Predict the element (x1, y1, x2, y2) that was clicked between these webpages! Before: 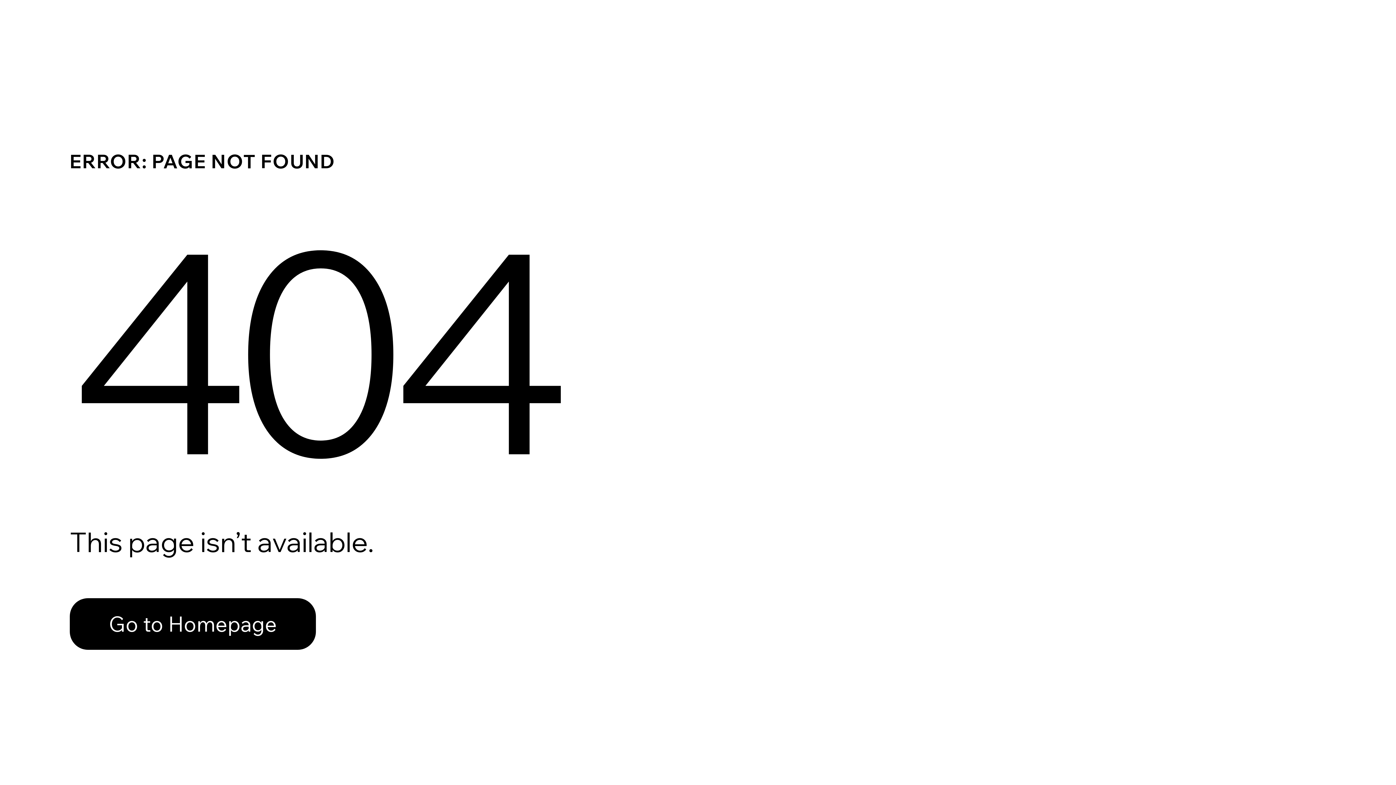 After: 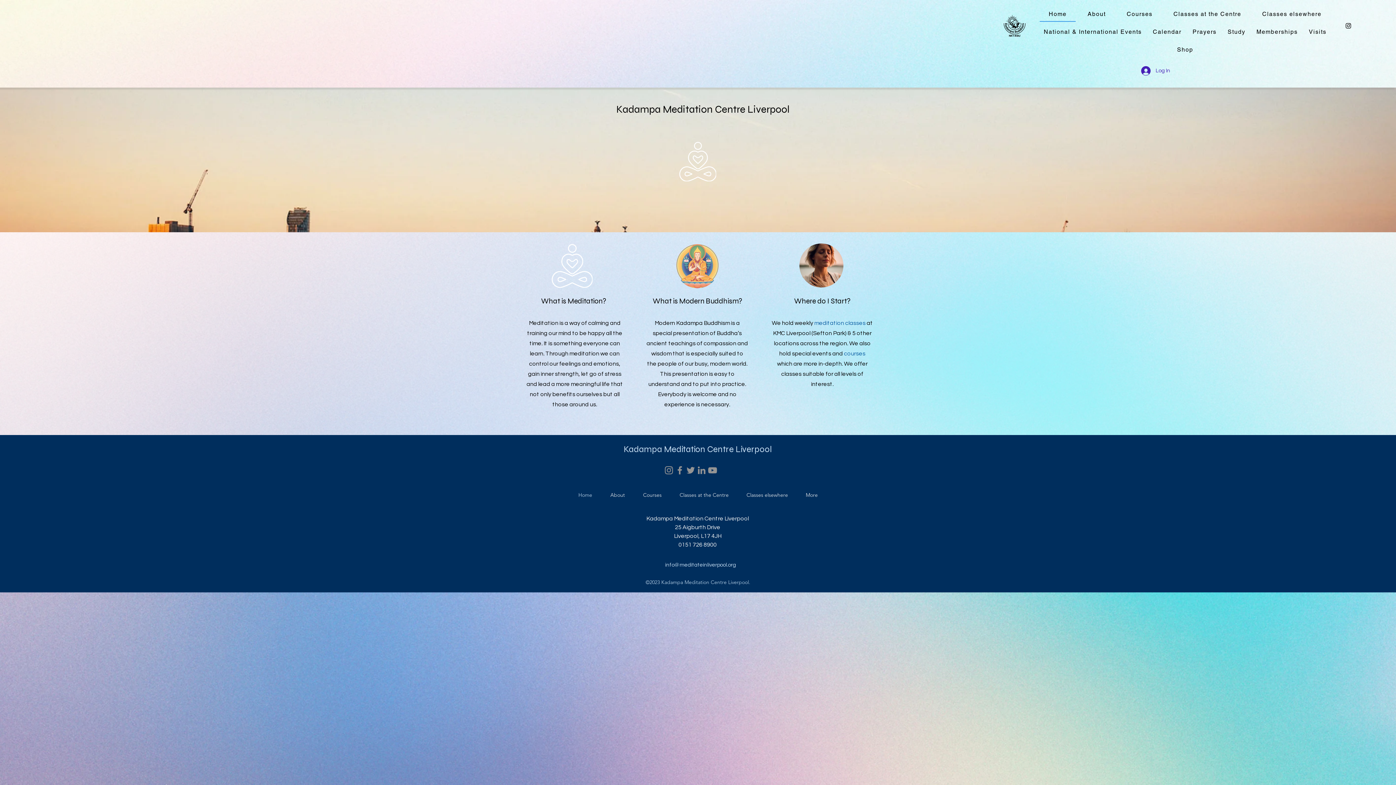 Action: bbox: (69, 582, 768, 659) label: Go to Homepage